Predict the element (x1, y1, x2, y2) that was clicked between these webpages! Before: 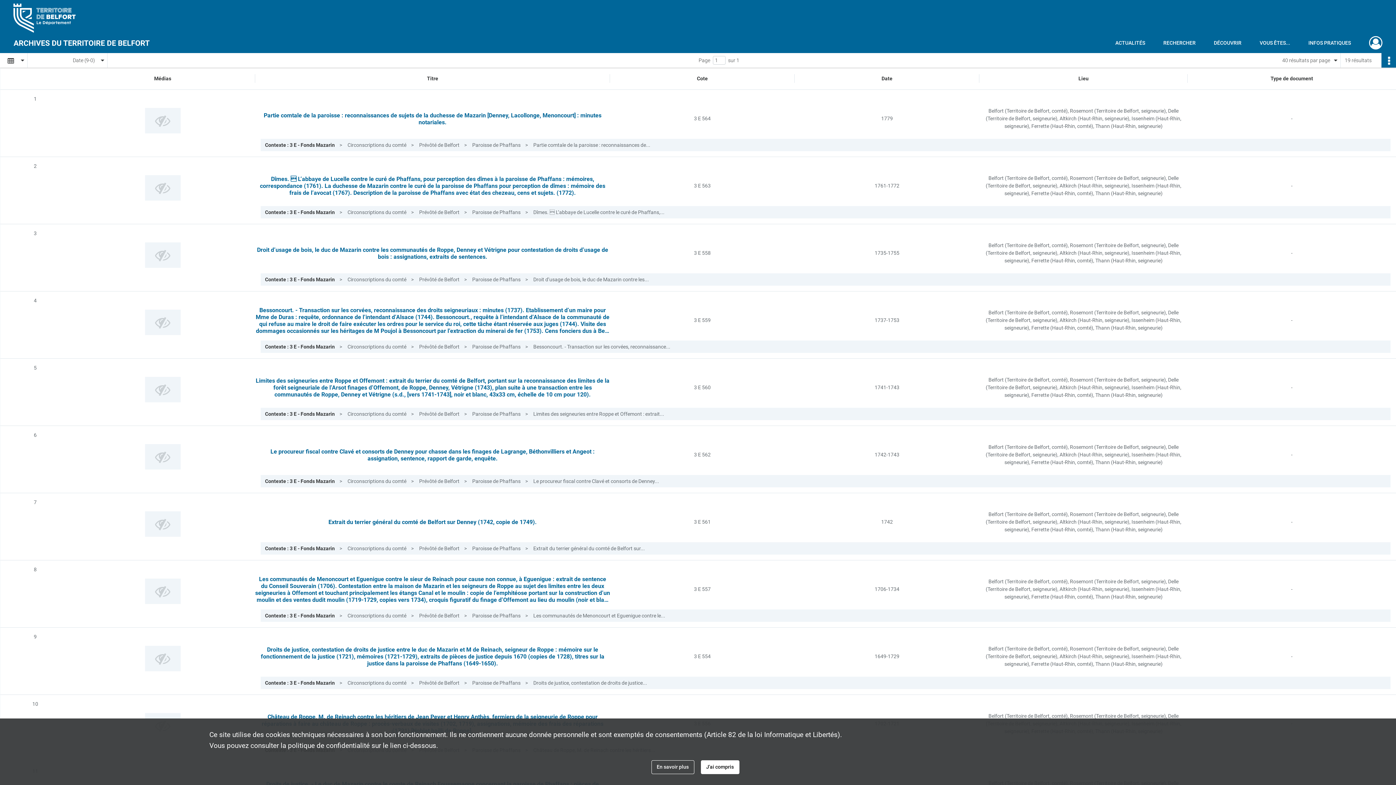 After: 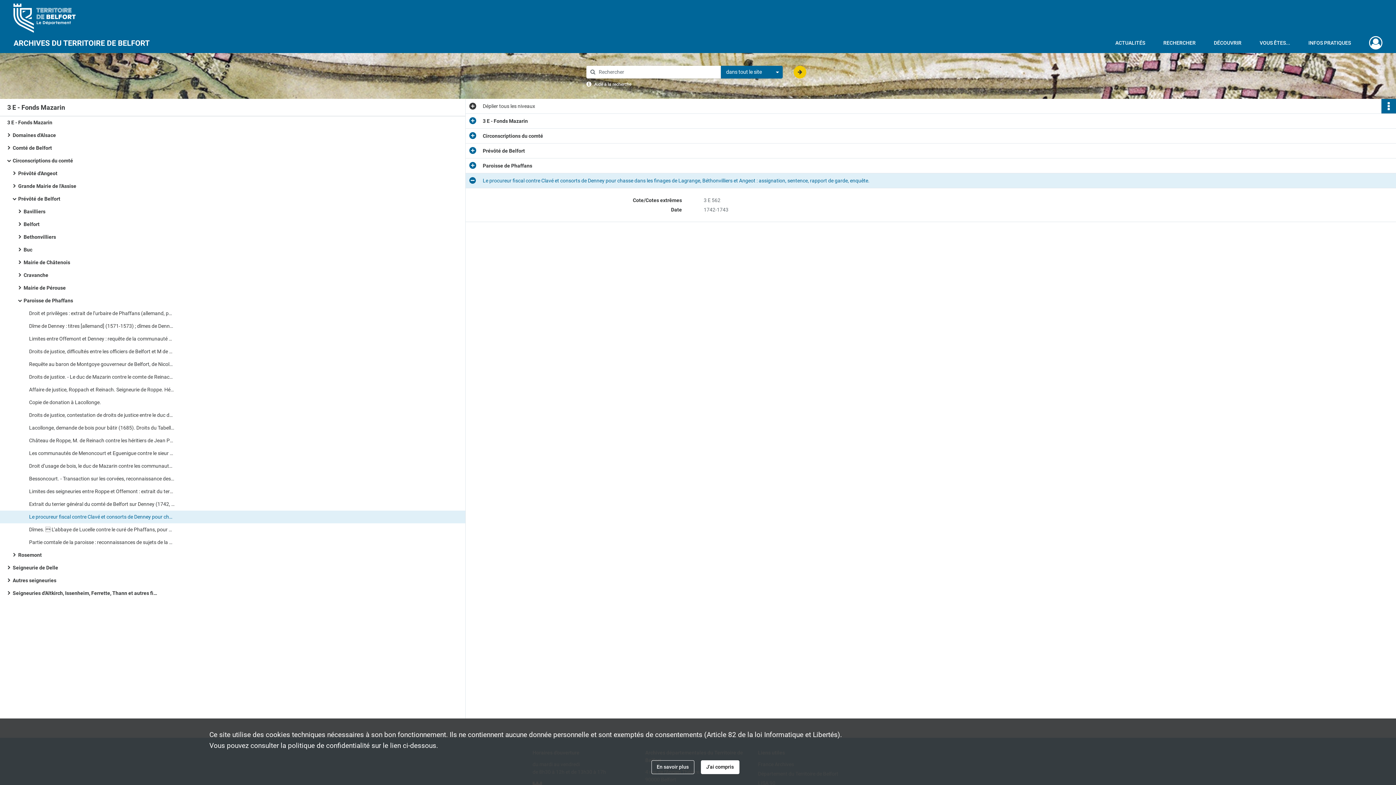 Action: label: Le procureur fiscal contre Clavé et consorts de Denney pour chasse dans les finages de Lagrange, Béthonvilliers et Angeot : assignation, sentence, rapport de garde, enquête. bbox: (255, 448, 610, 462)